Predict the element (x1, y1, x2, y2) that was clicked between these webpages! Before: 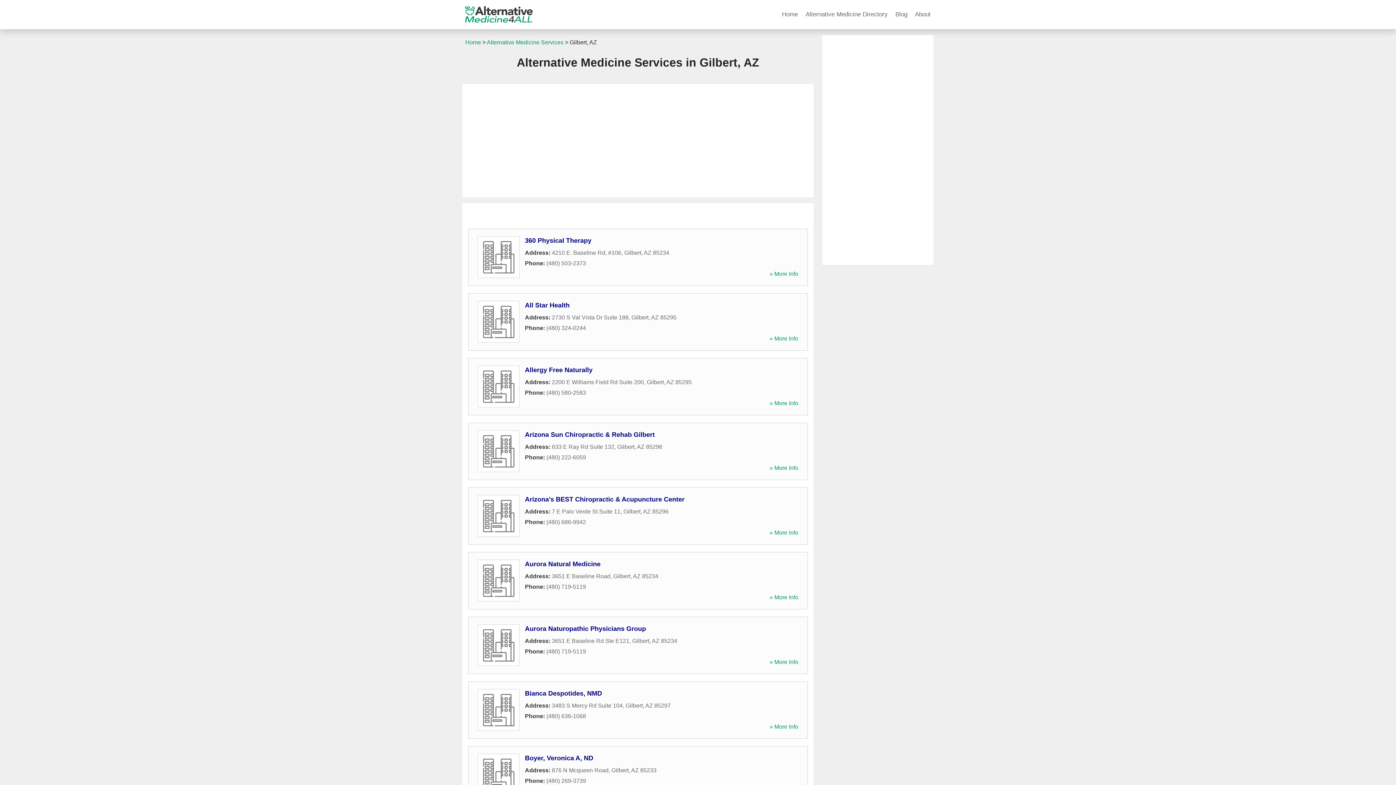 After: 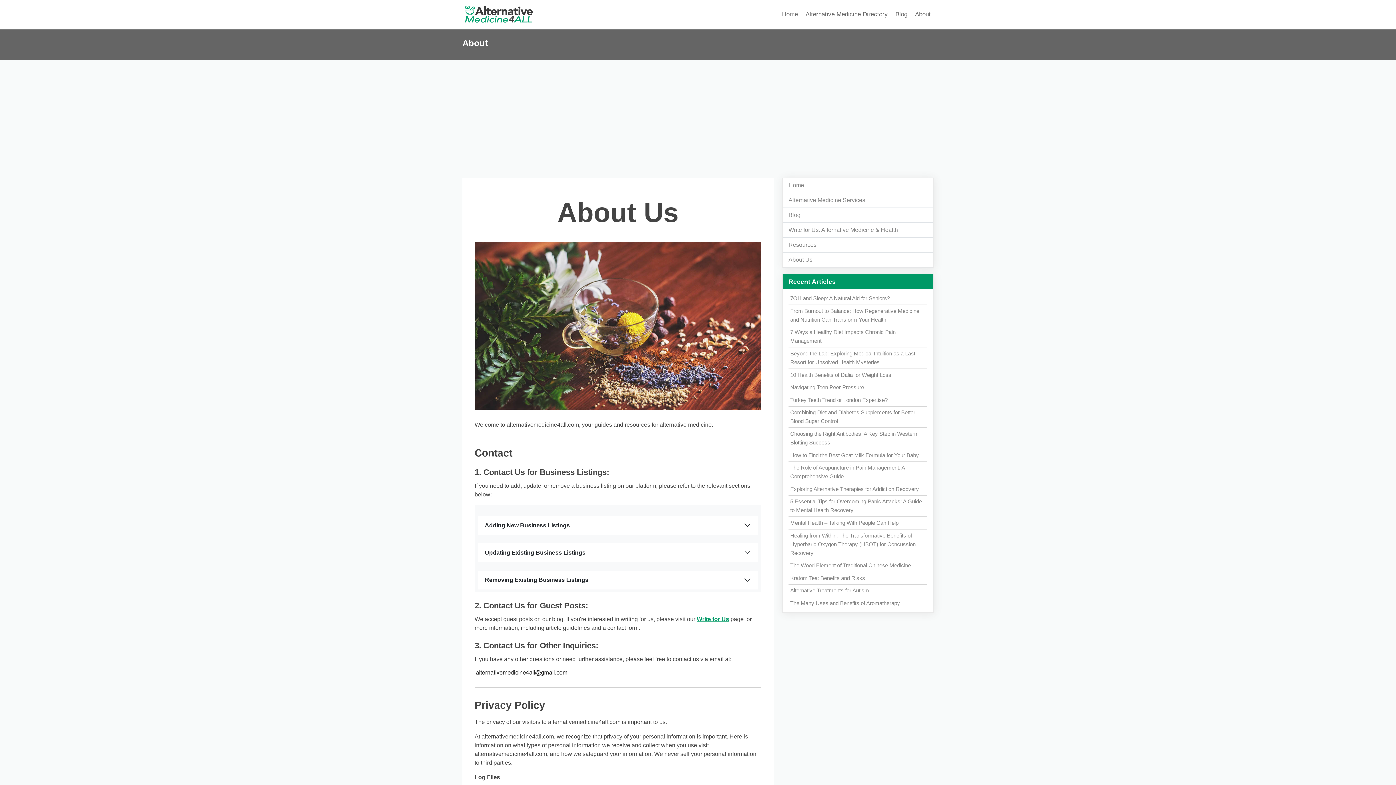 Action: bbox: (912, 7, 933, 21) label: About